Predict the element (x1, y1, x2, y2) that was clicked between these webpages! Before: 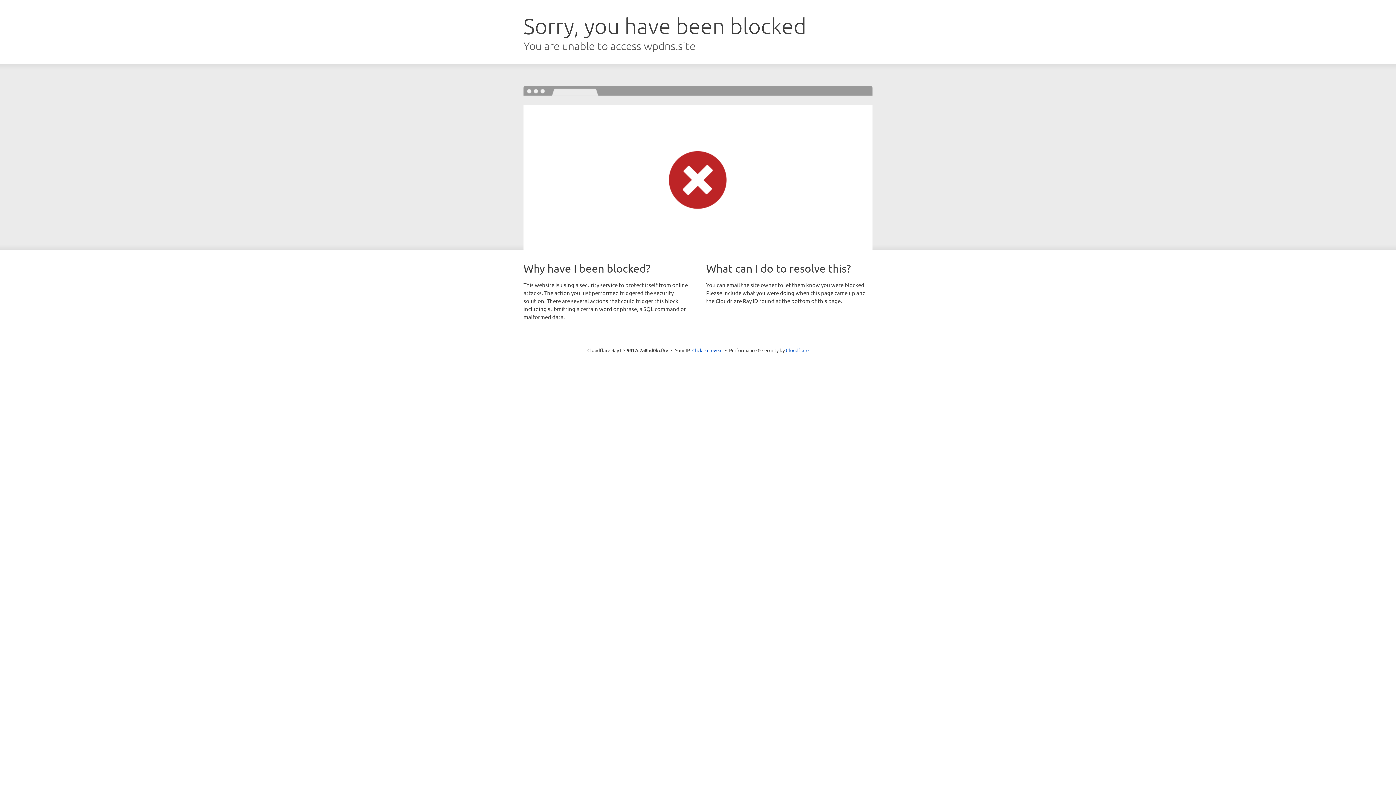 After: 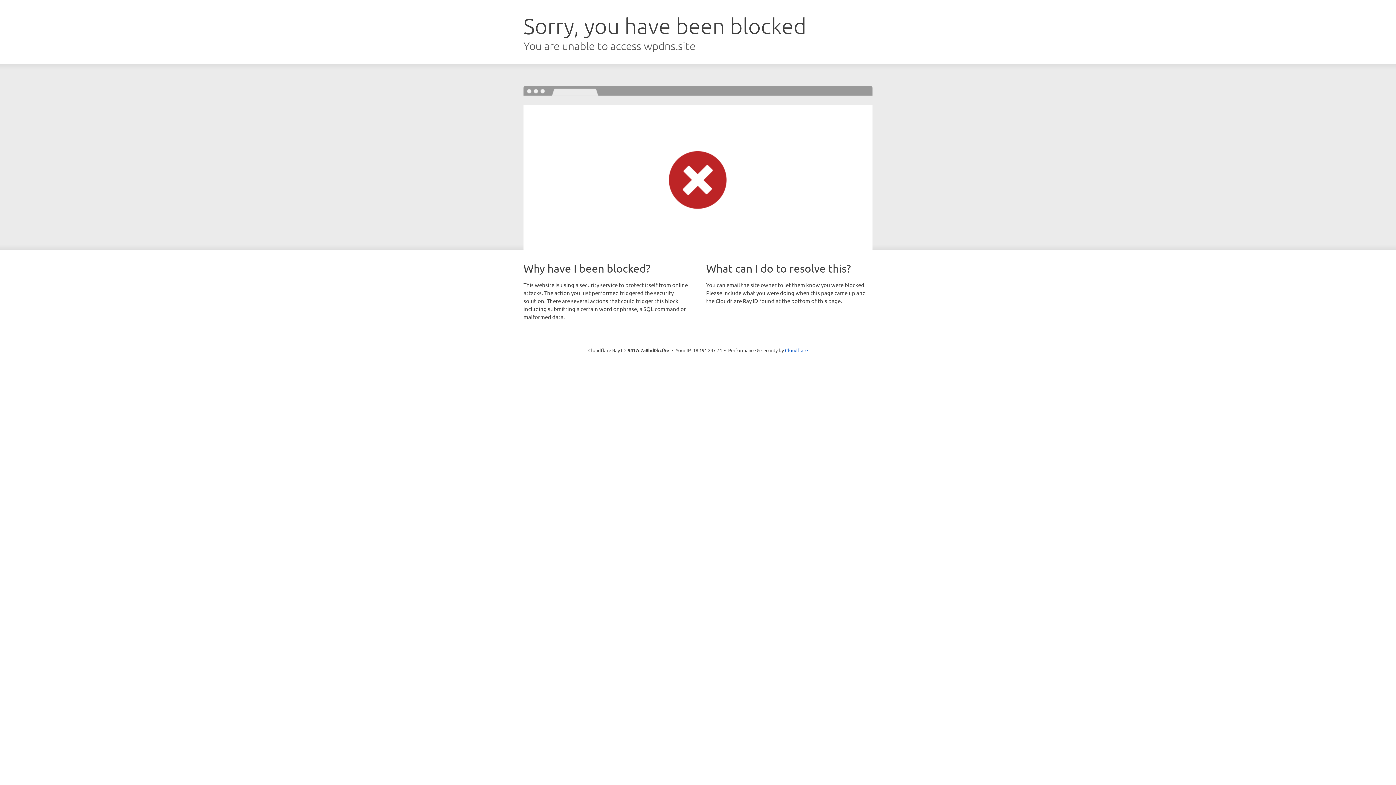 Action: bbox: (692, 346, 722, 353) label: Click to reveal